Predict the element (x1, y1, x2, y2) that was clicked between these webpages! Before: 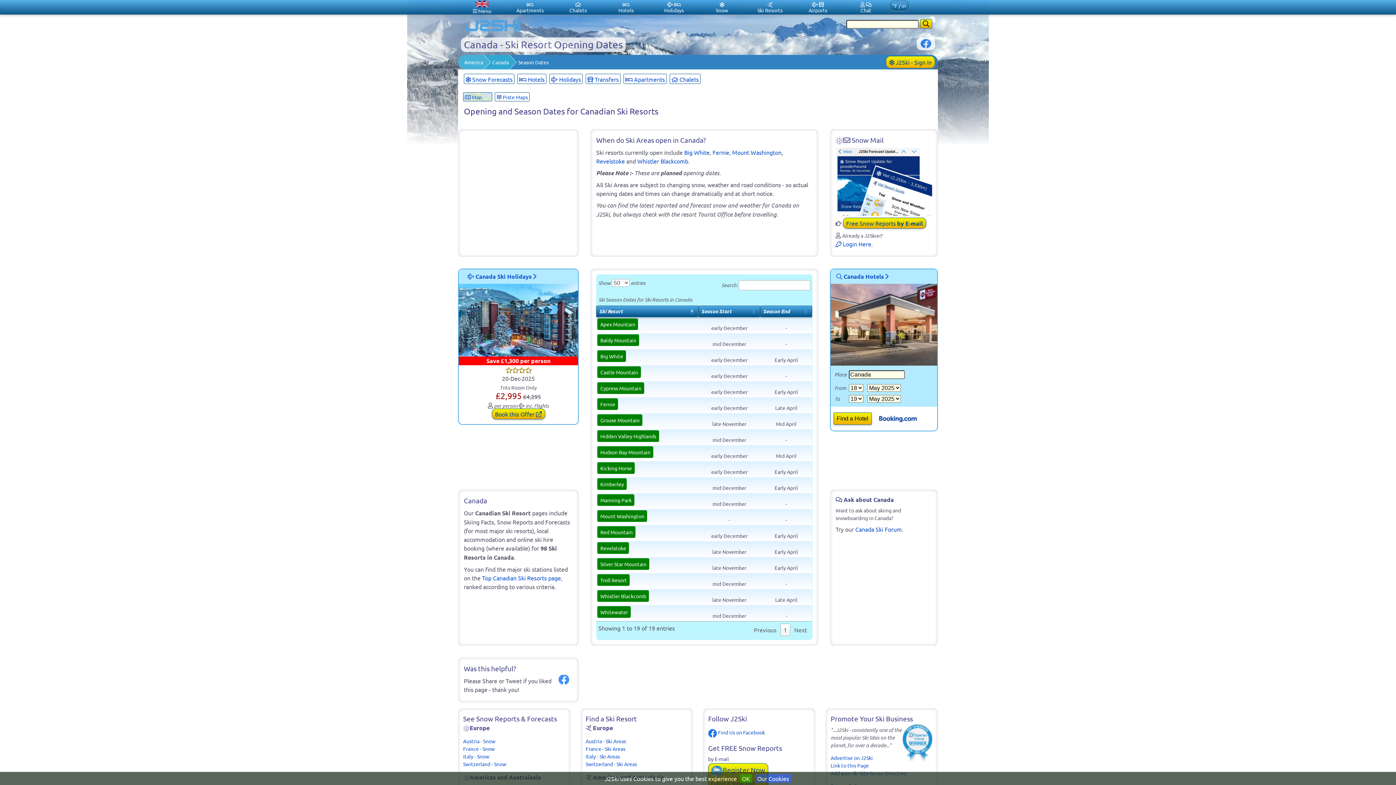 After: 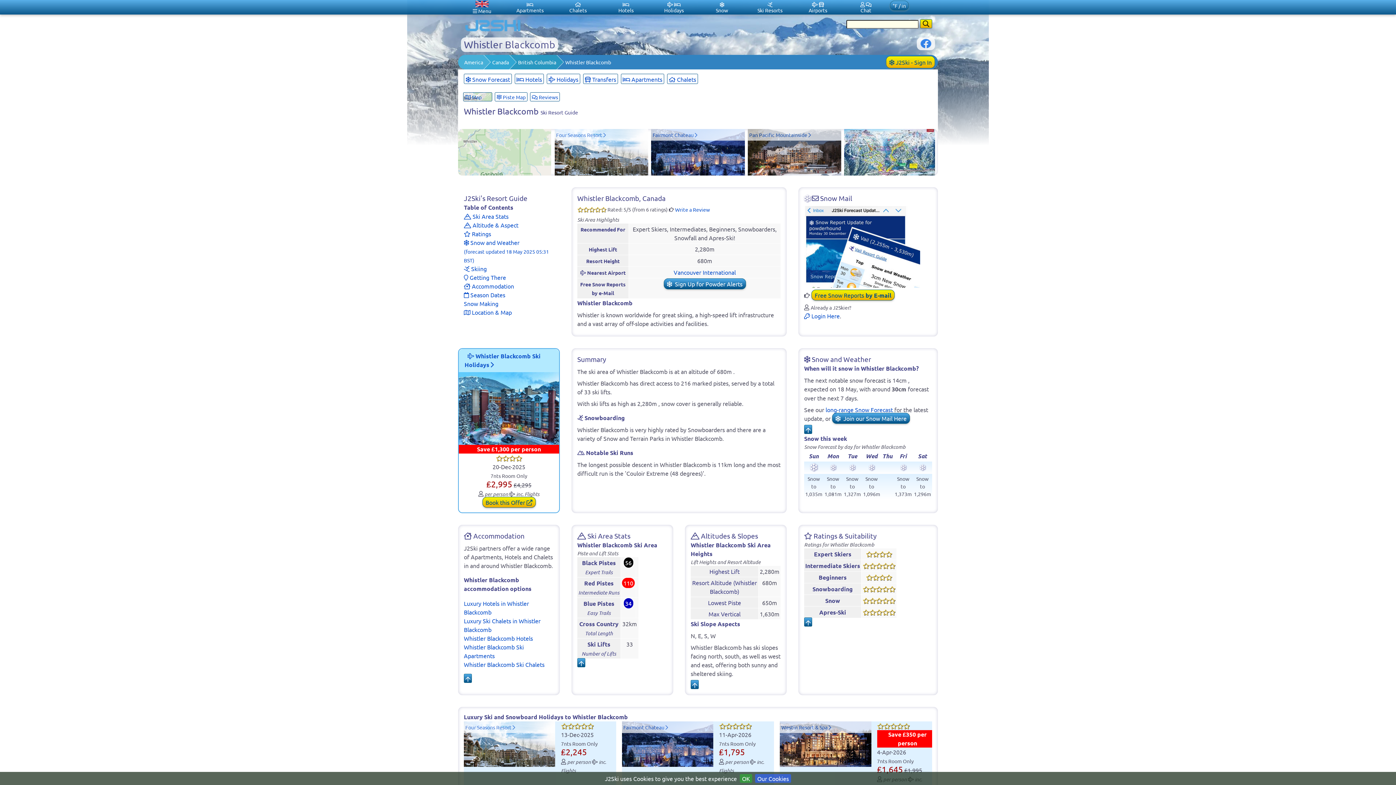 Action: bbox: (597, 590, 649, 602) label: Whistler Blackcomb